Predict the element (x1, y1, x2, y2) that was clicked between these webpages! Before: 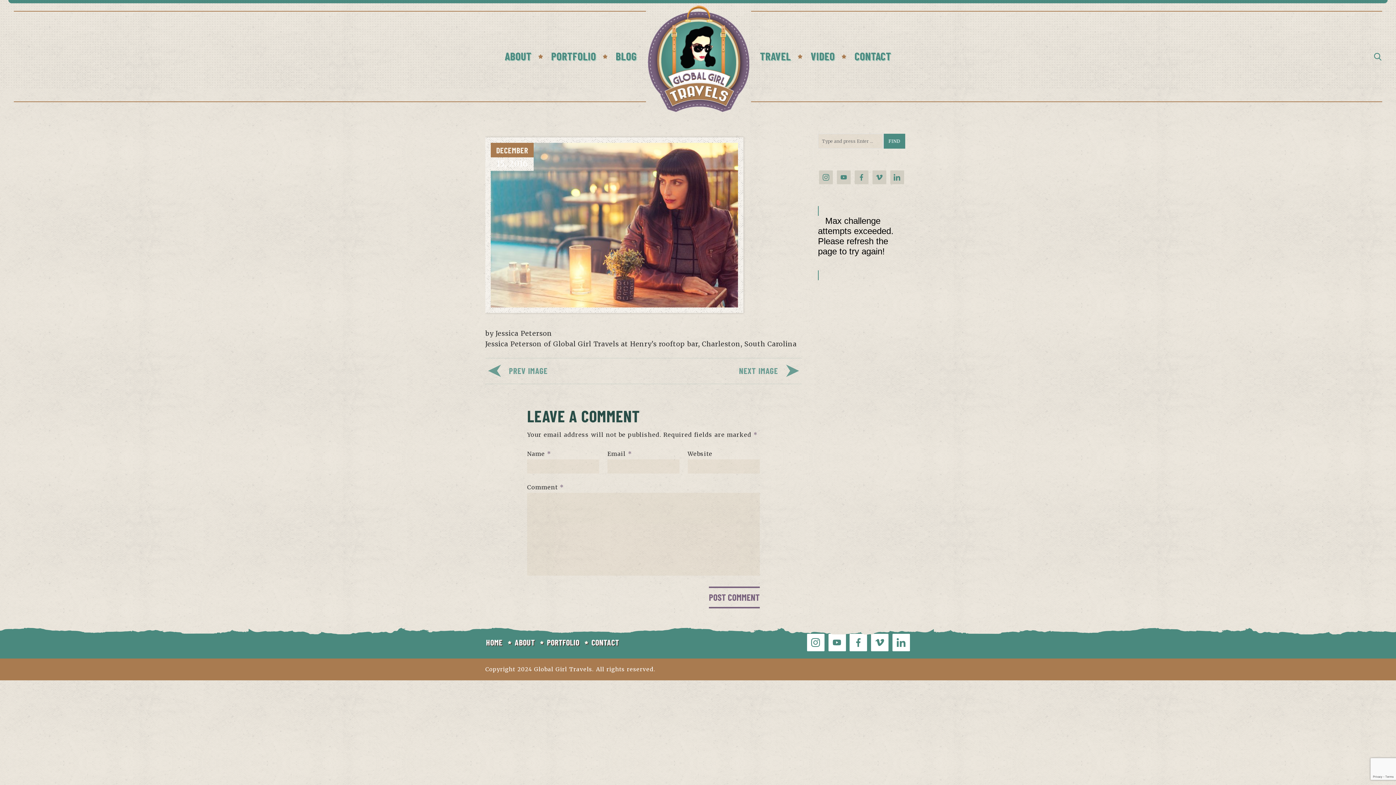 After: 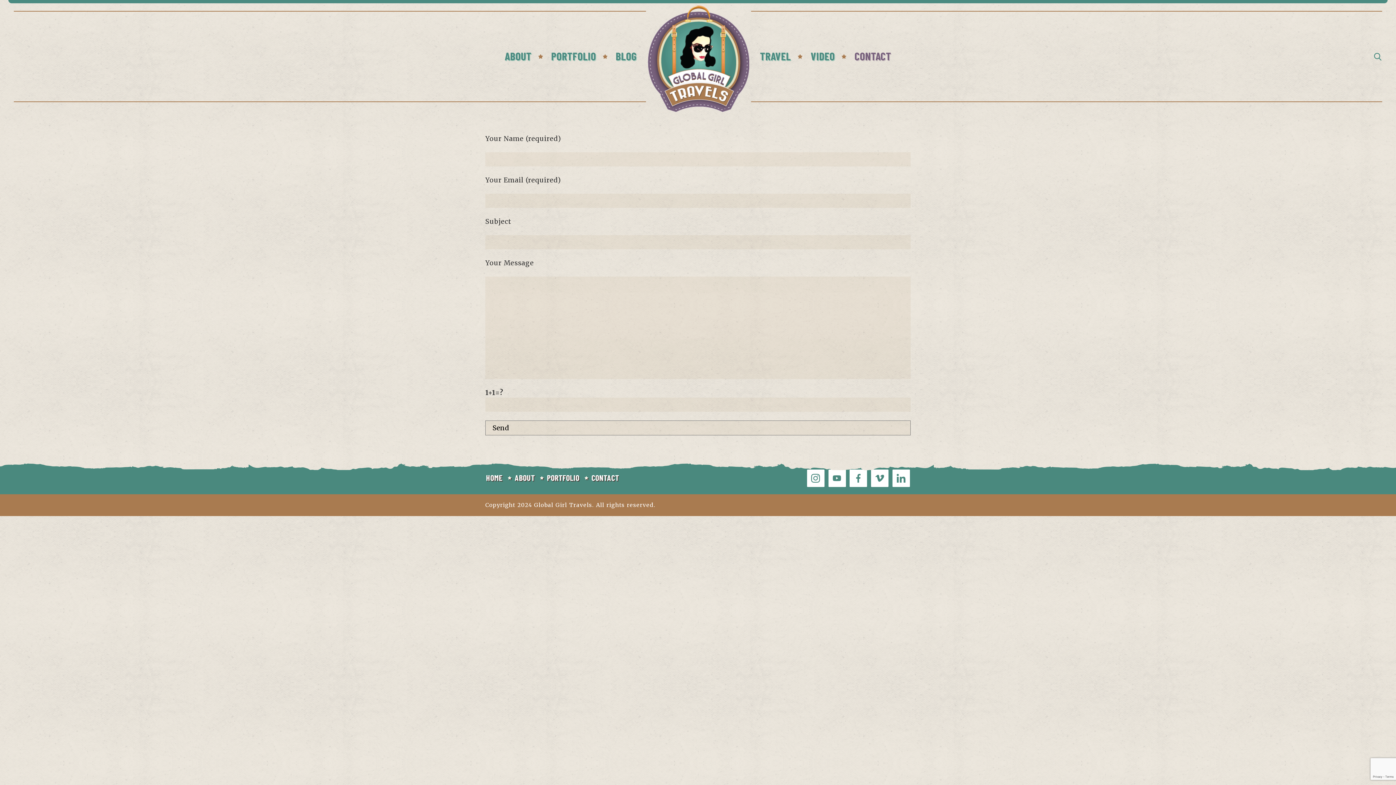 Action: label: CONTACT bbox: (591, 635, 619, 650)